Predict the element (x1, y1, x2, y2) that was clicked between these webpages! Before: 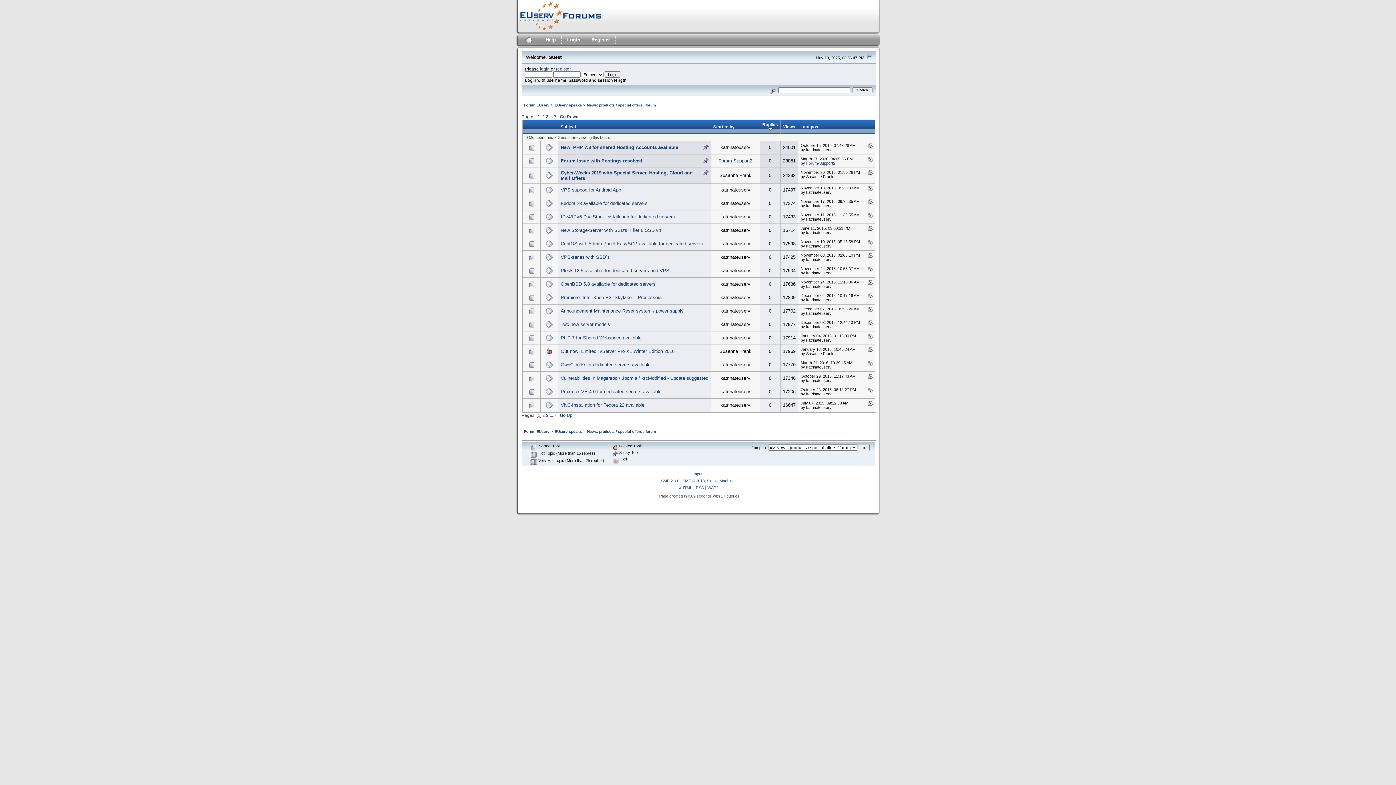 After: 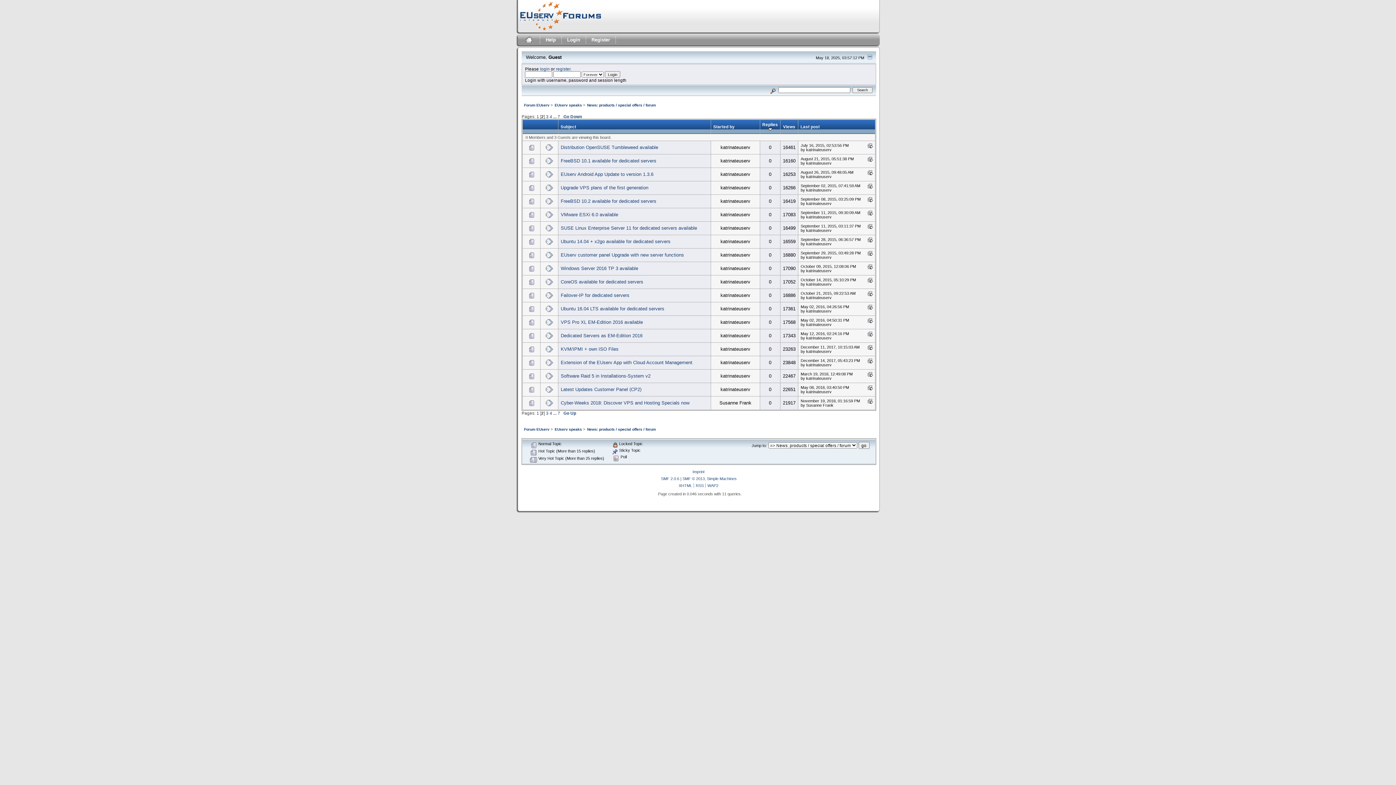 Action: bbox: (542, 413, 545, 417) label: 2